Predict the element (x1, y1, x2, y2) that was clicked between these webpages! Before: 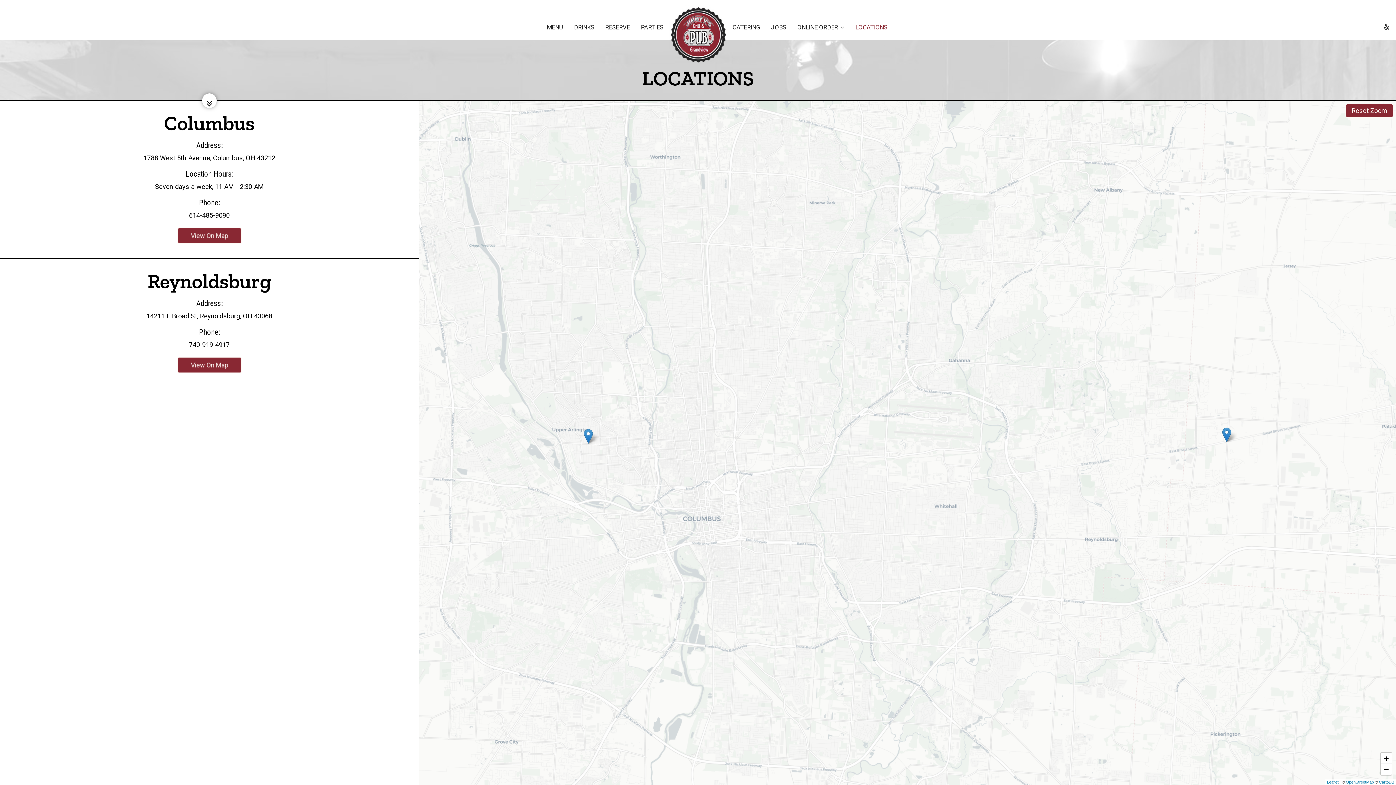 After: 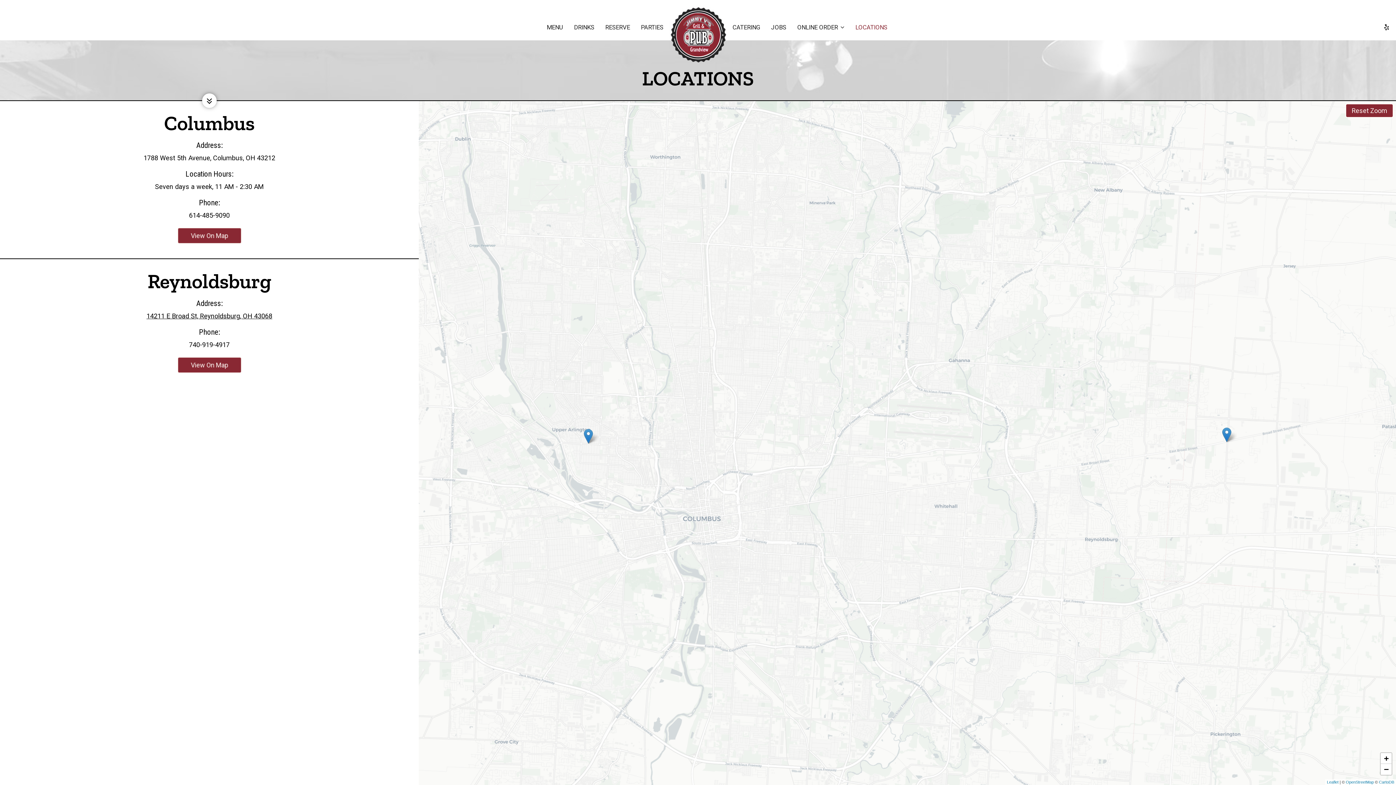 Action: label: 14211 E Broad St, Reynoldsburg, OH 43068
on Google maps bbox: (146, 312, 272, 320)